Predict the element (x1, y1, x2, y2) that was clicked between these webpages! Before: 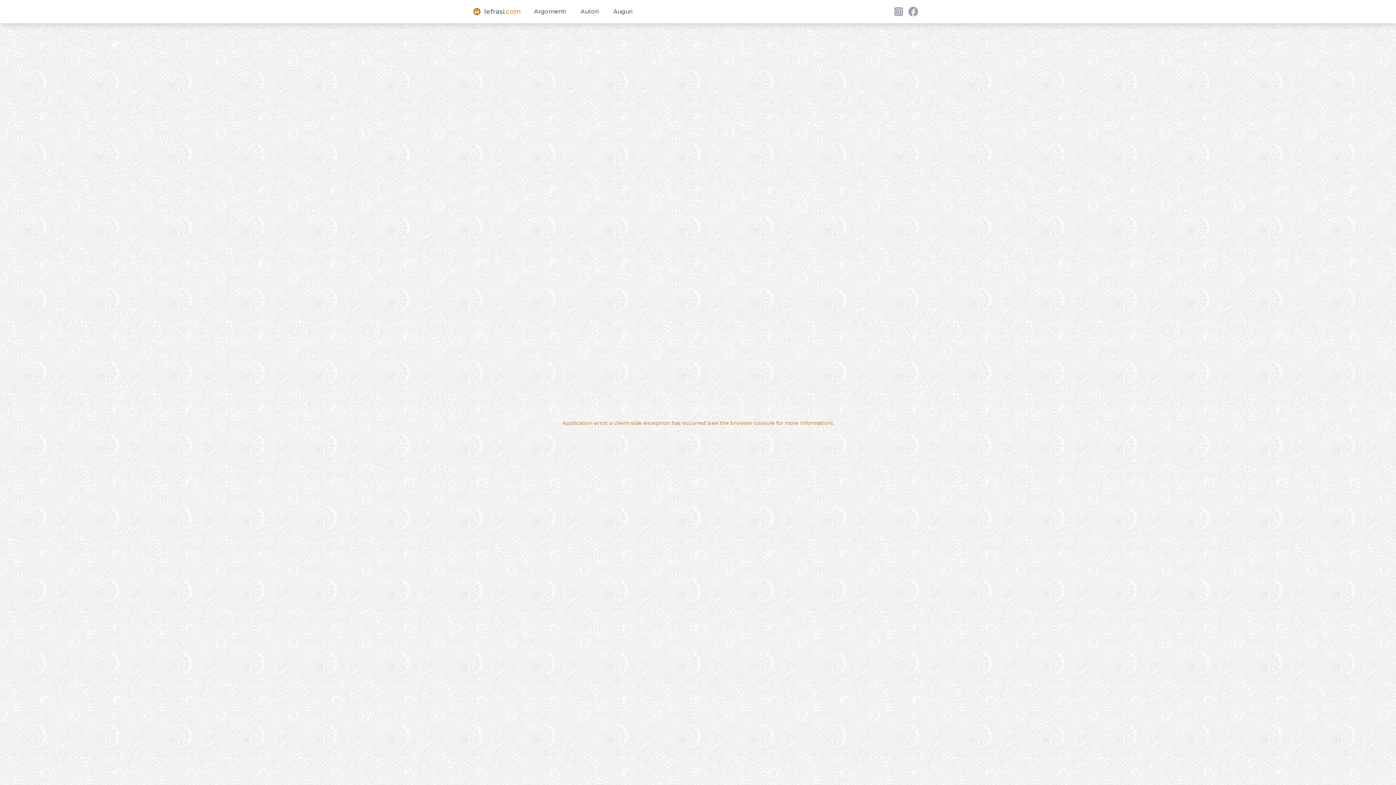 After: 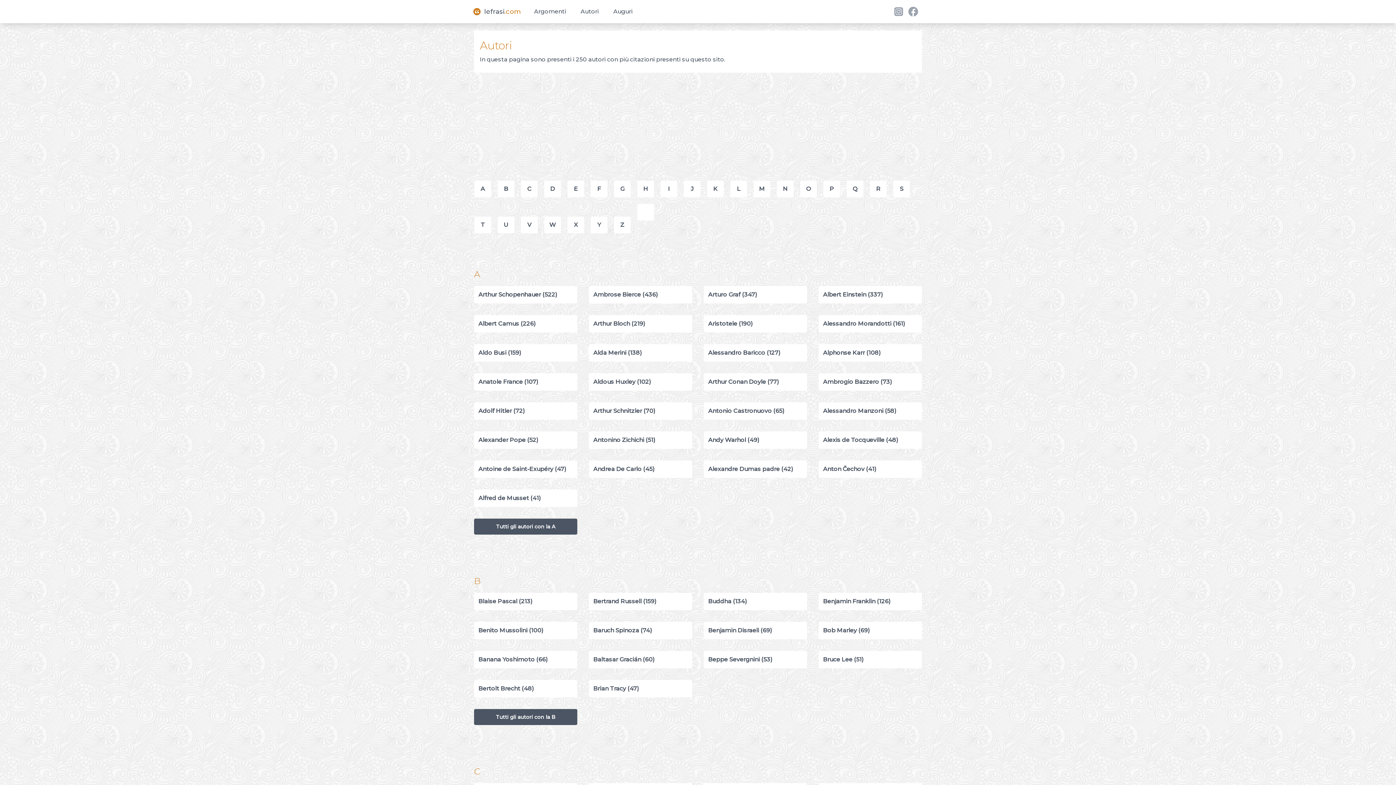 Action: label: Autori bbox: (576, 4, 603, 18)